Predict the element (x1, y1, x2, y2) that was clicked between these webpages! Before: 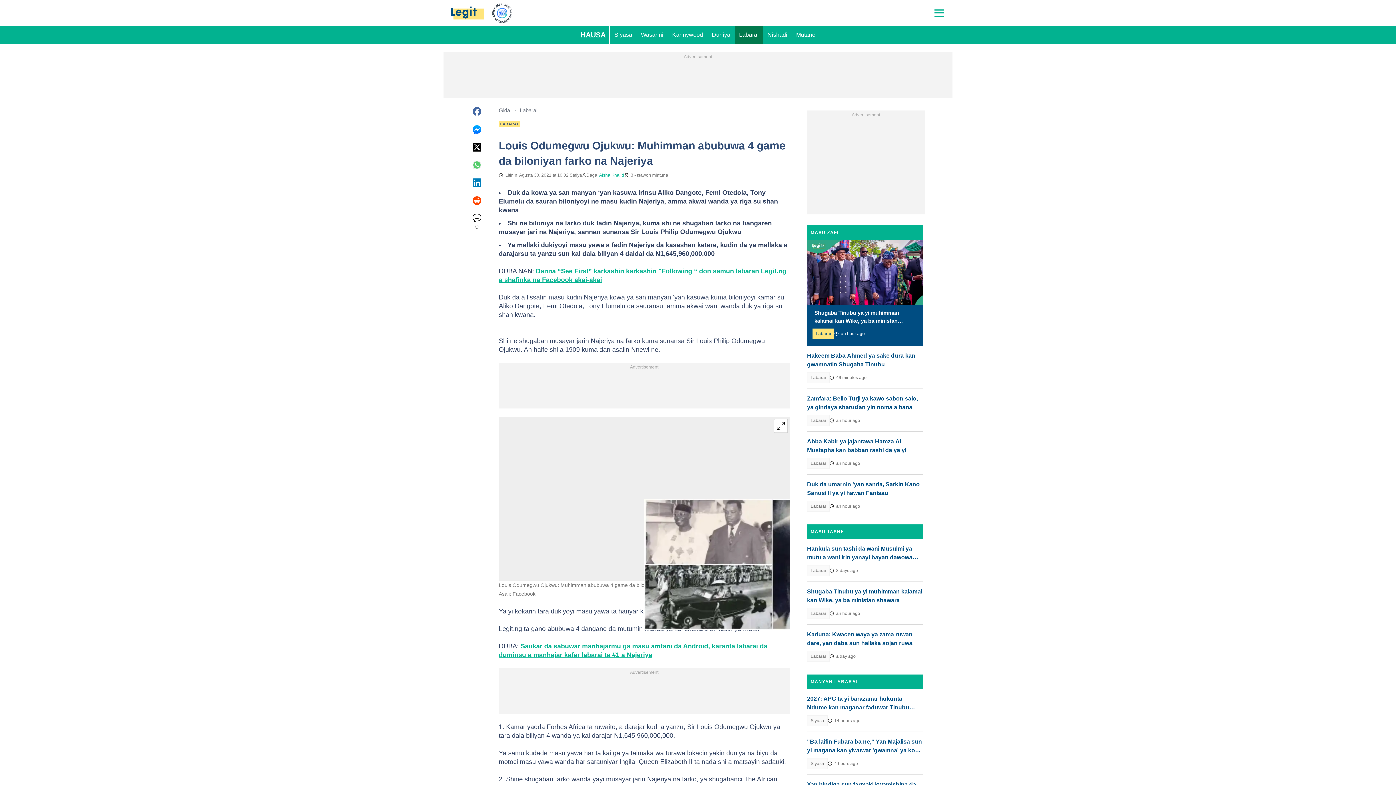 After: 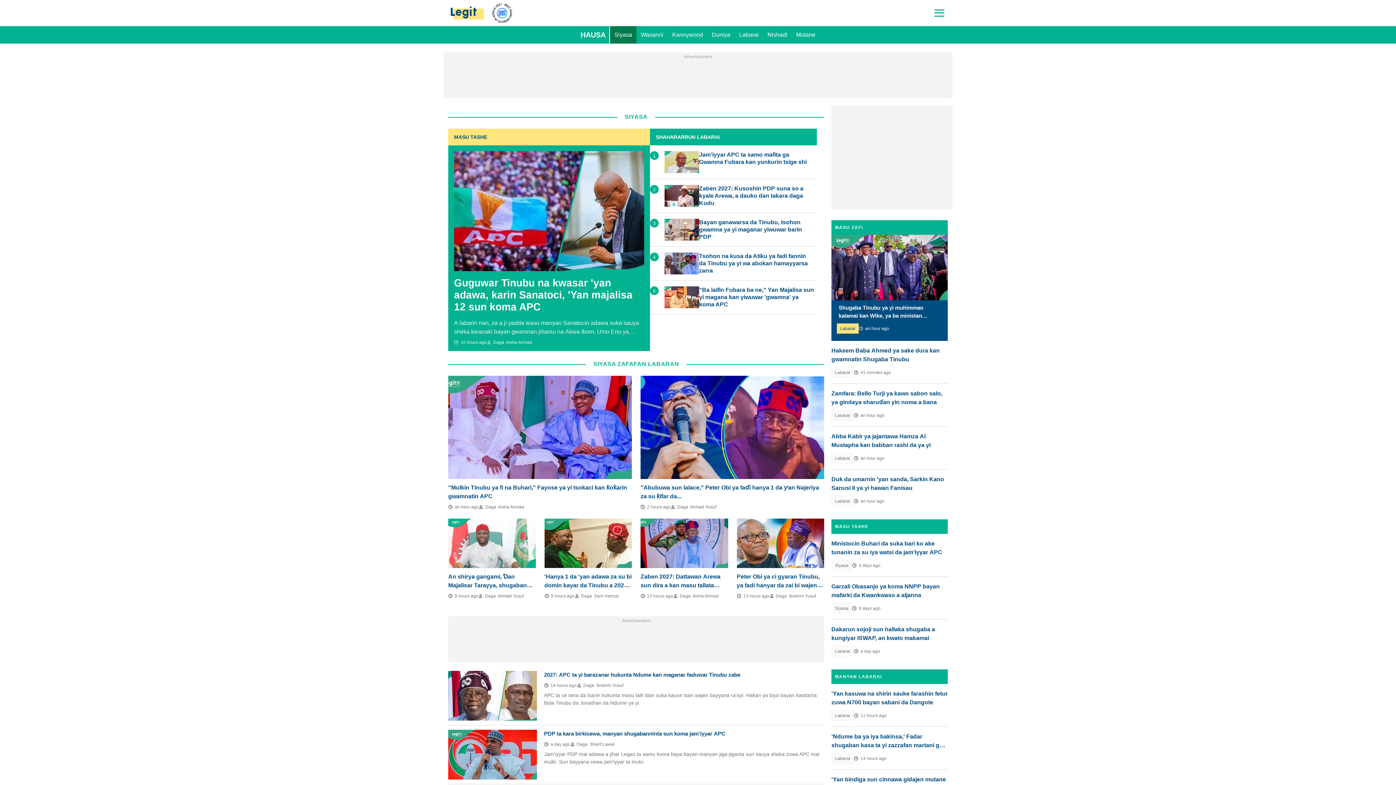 Action: bbox: (807, 758, 828, 769) label: Siyasa